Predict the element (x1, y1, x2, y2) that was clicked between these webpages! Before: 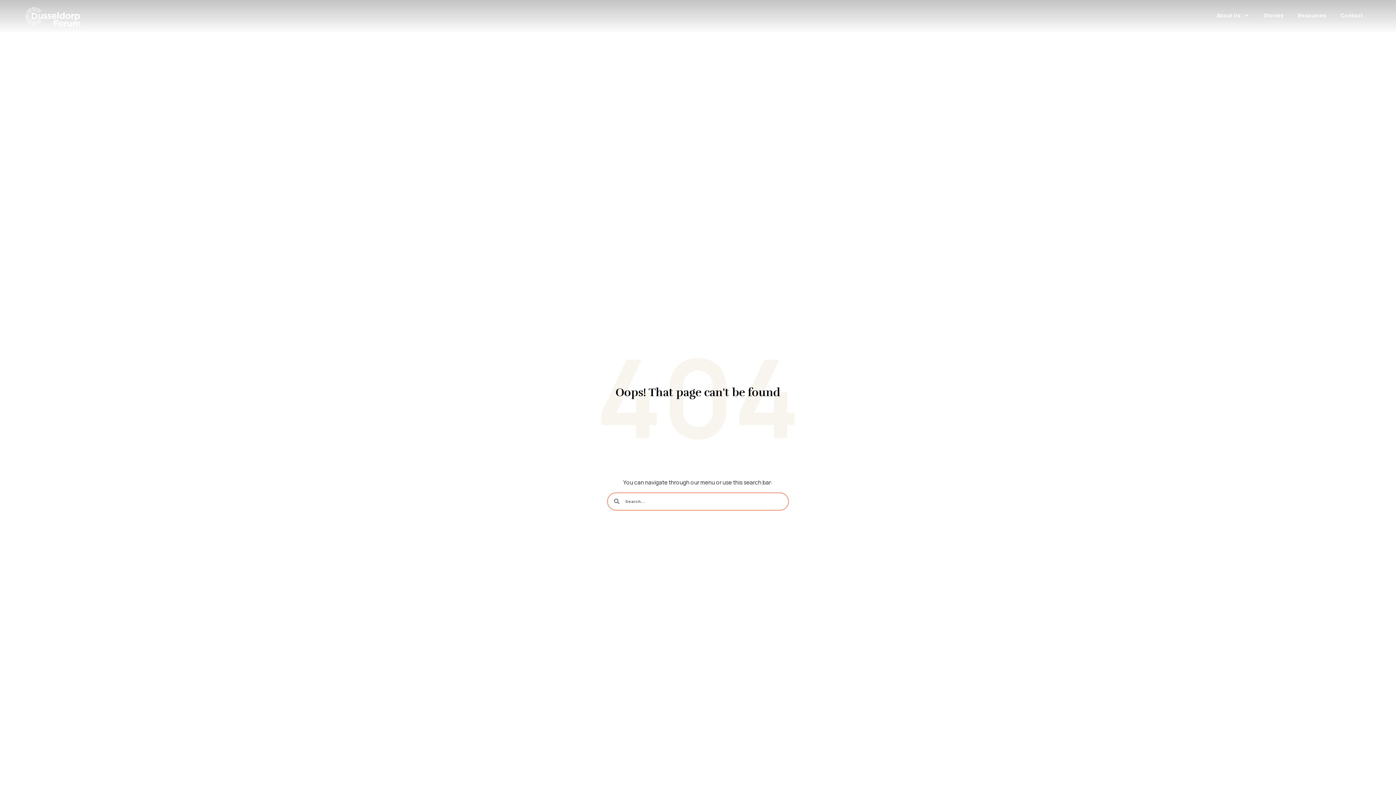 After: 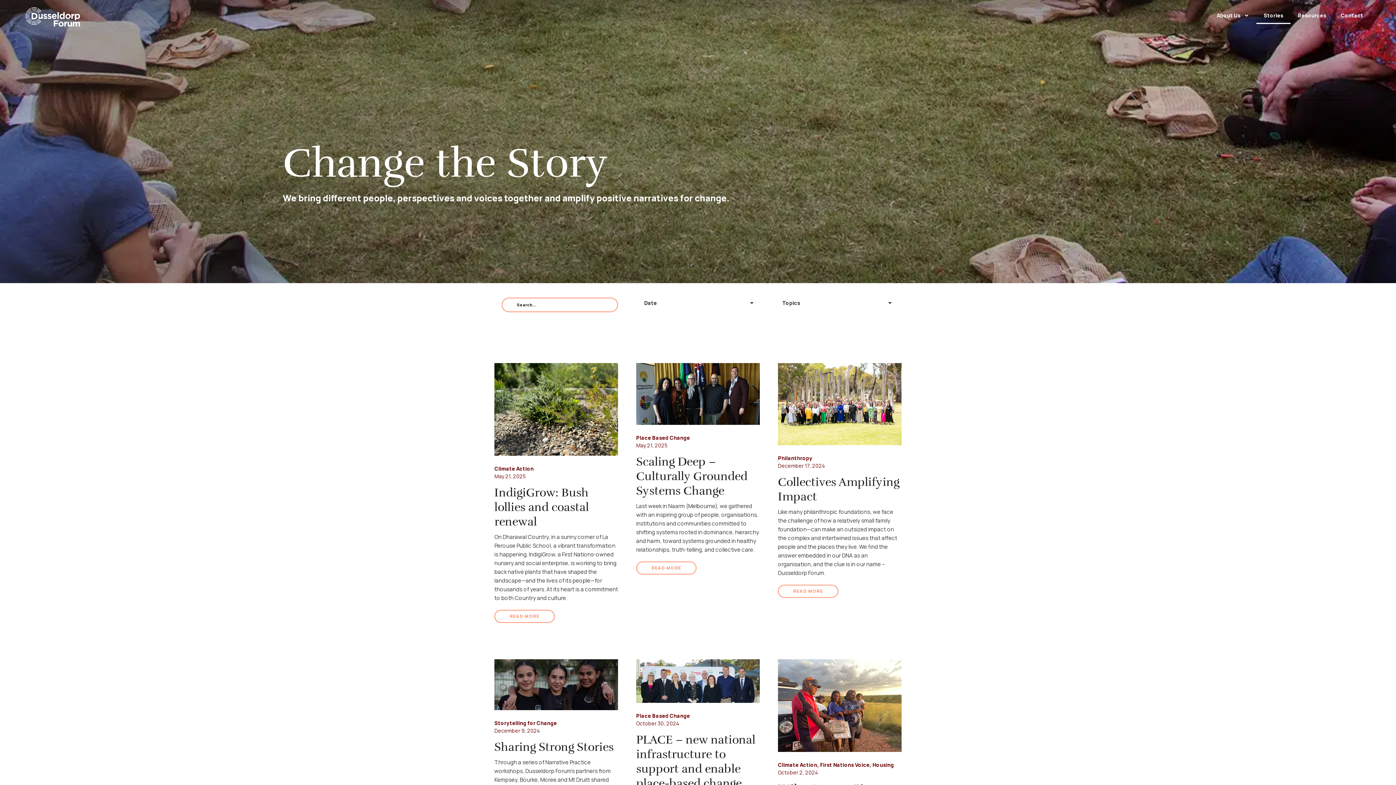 Action: label: Stories bbox: (1256, 7, 1290, 24)